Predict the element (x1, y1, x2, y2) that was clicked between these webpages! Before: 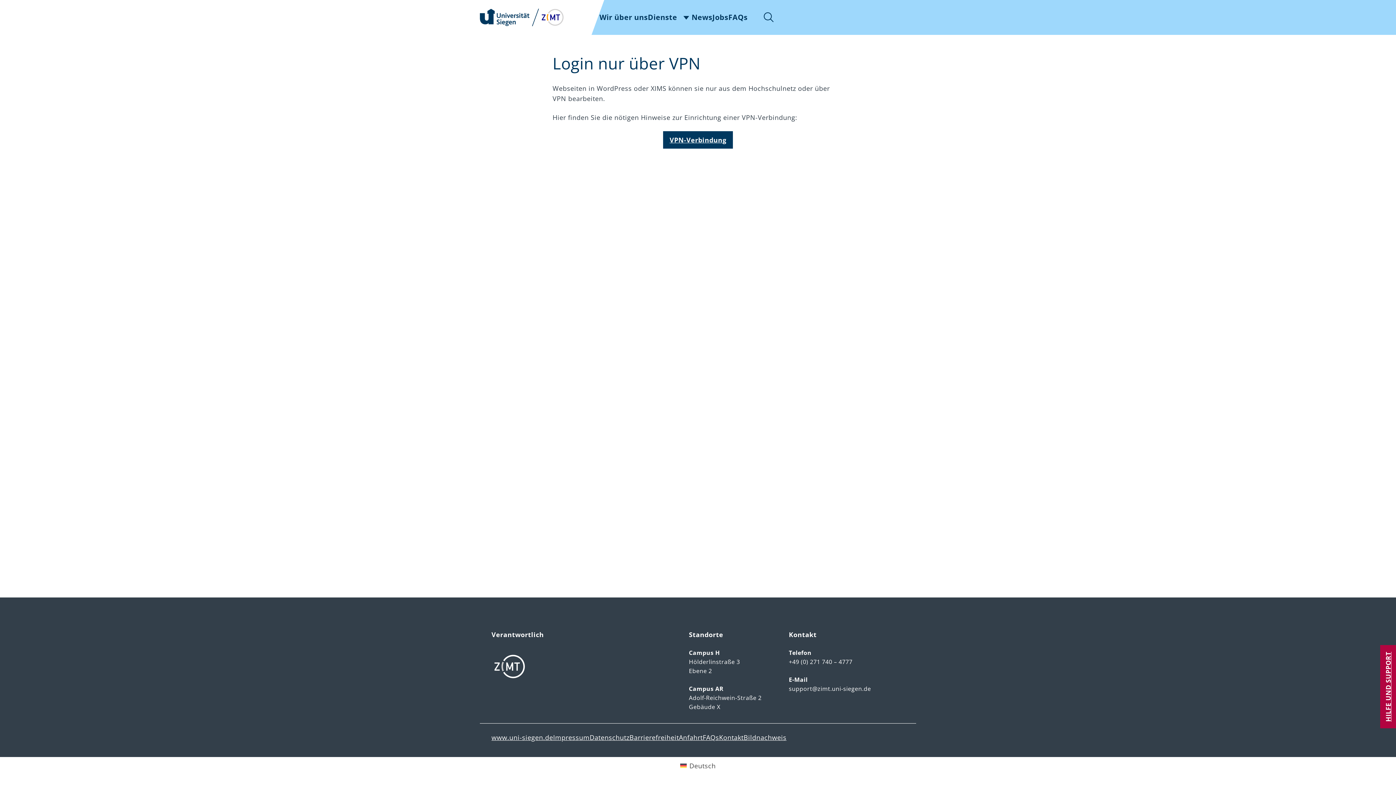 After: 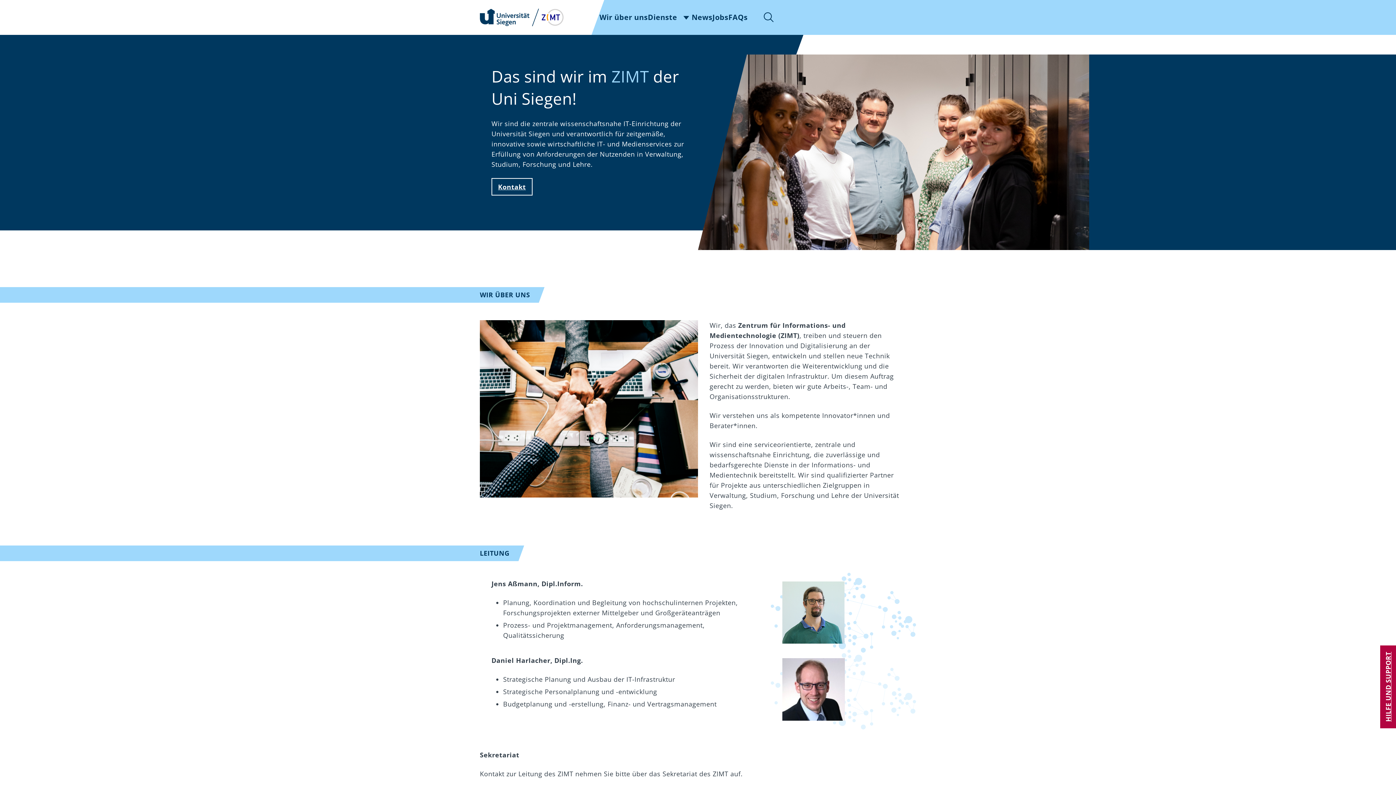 Action: bbox: (599, 13, 648, 21) label: Wir über uns